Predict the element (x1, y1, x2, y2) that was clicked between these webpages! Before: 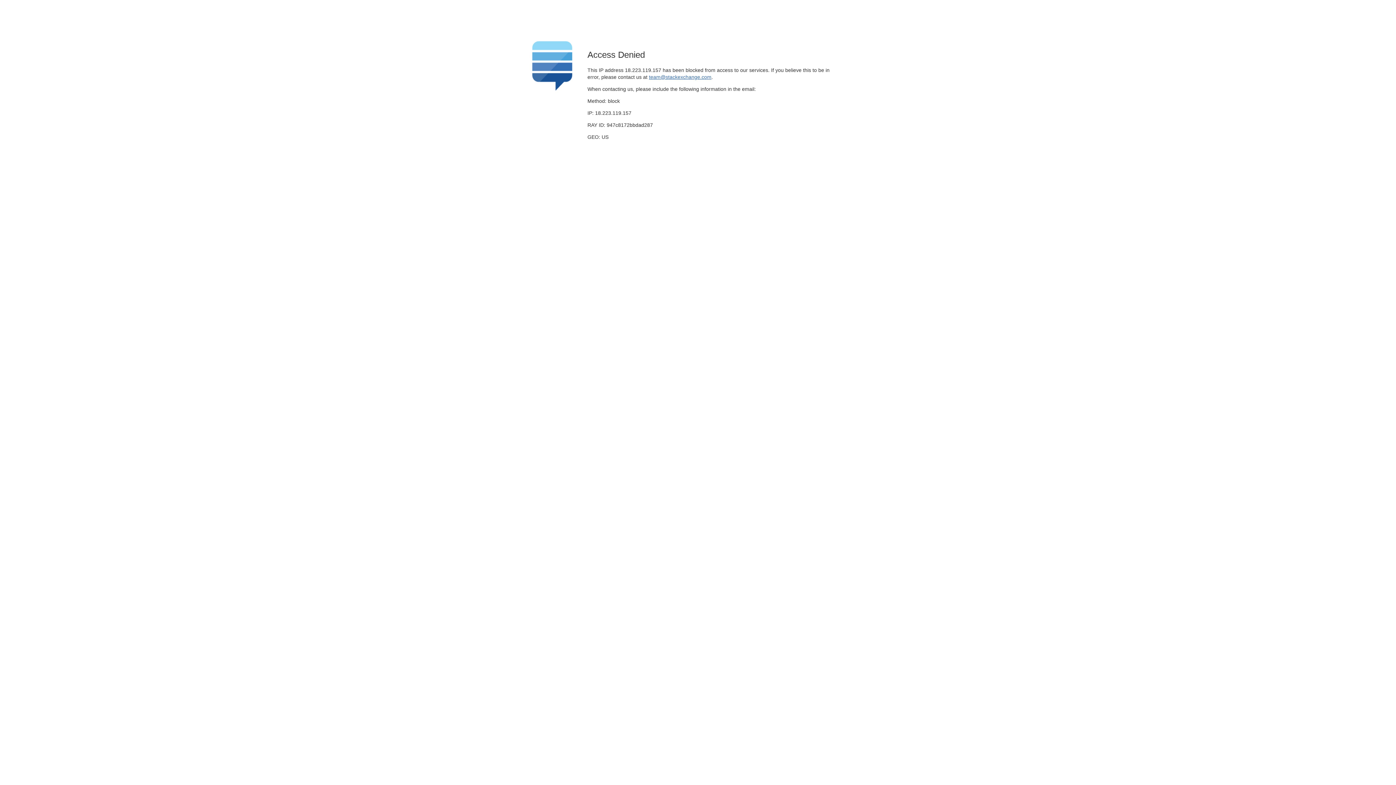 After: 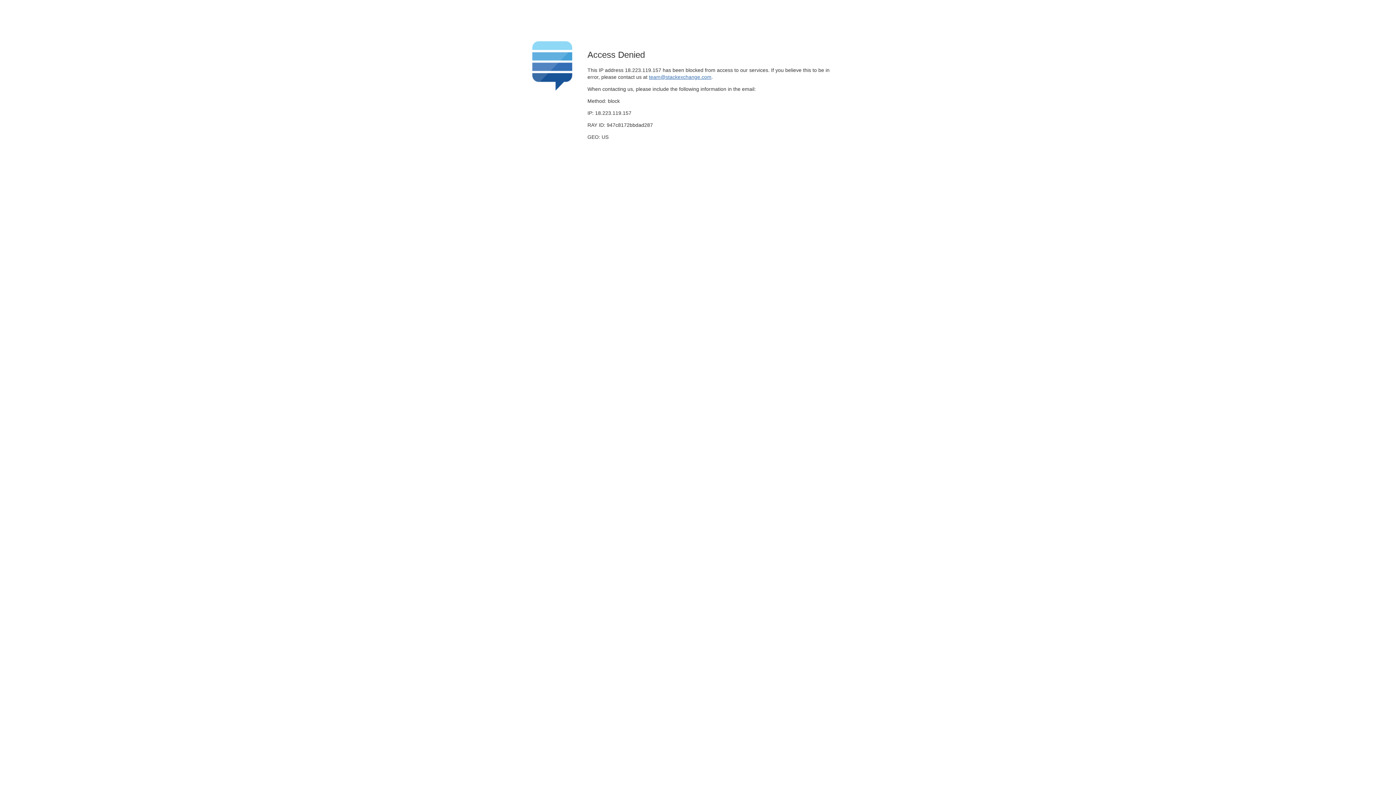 Action: label: team@stackexchange.com bbox: (649, 74, 711, 79)